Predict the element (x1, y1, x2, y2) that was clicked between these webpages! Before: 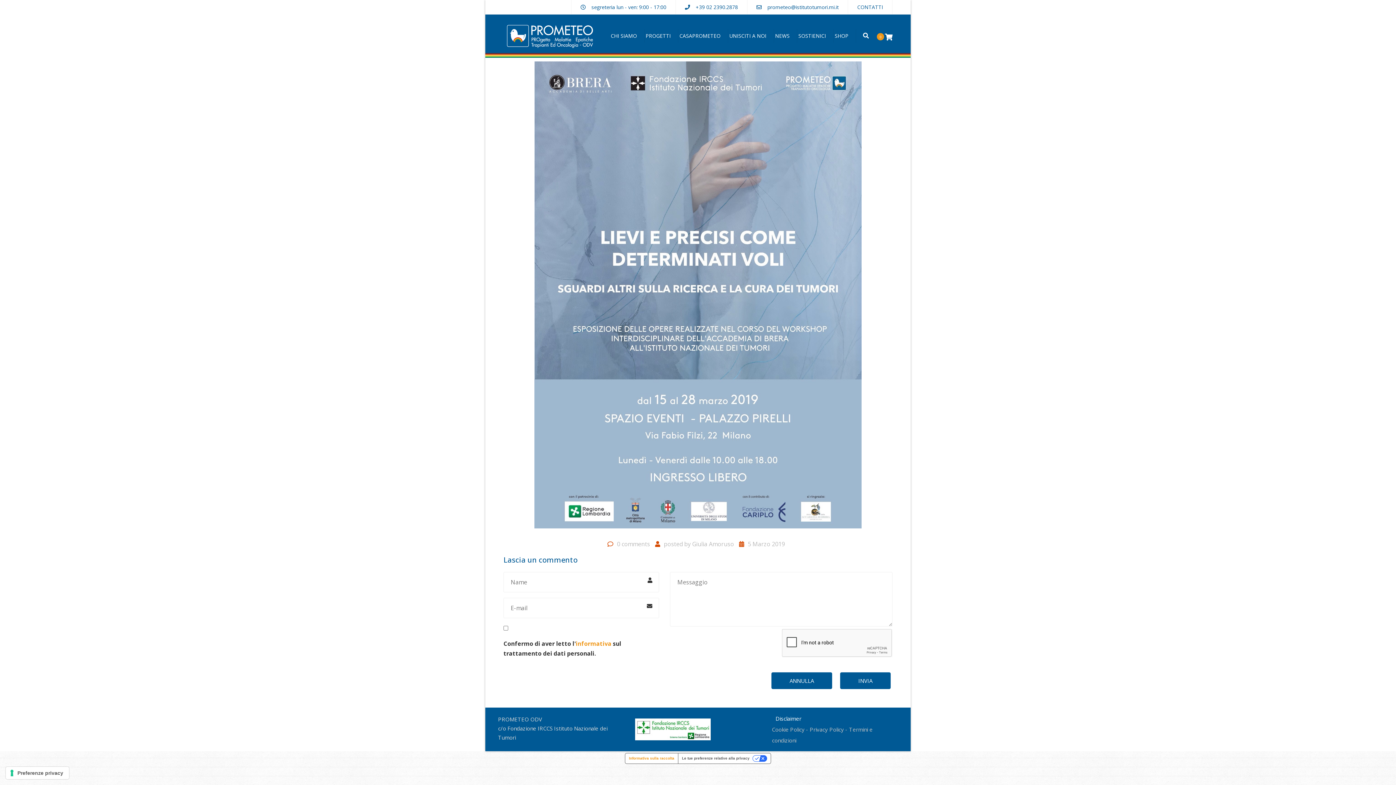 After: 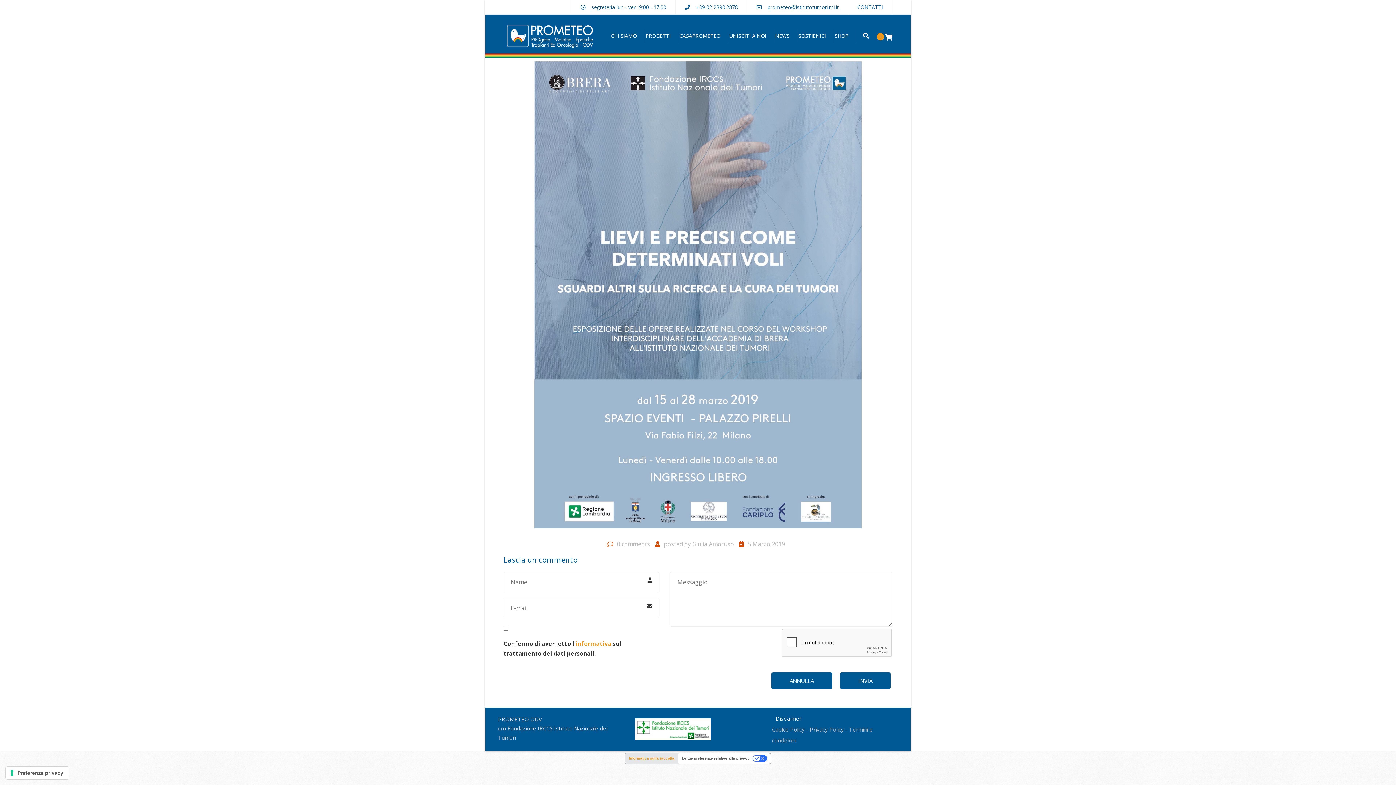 Action: bbox: (625, 753, 678, 764) label: Informativa sulla raccolta